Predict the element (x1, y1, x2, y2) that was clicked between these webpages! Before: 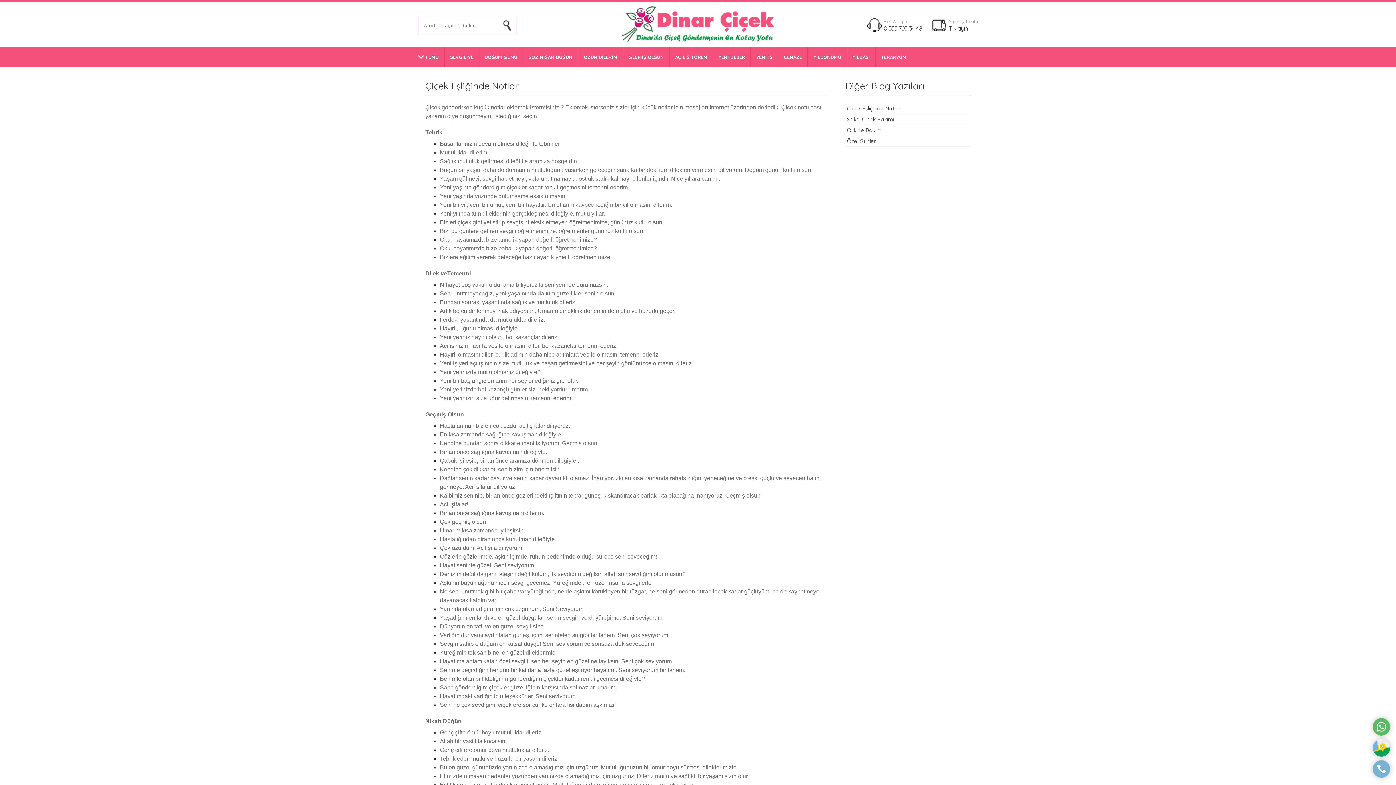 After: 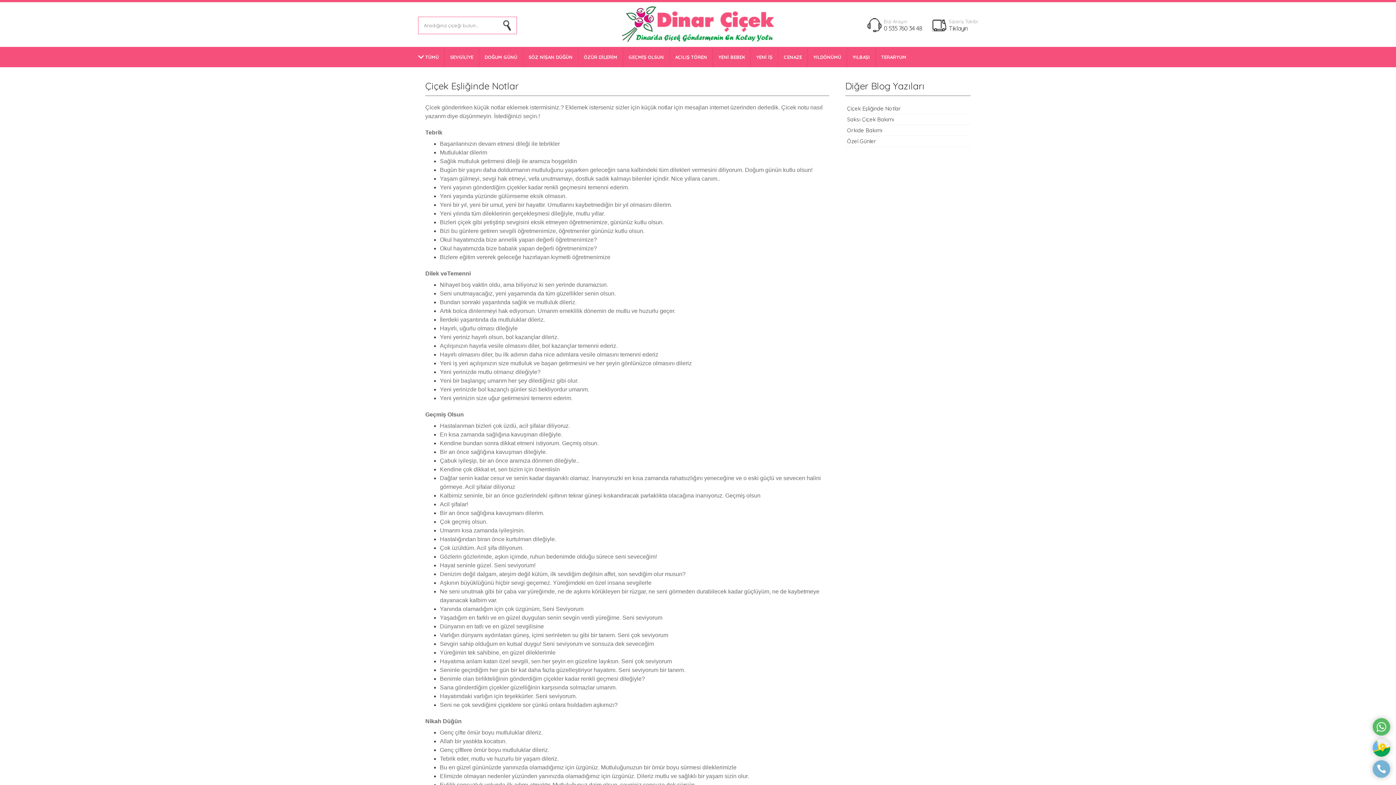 Action: label: Çiçek Eşliğinde Notlar bbox: (845, 103, 970, 114)